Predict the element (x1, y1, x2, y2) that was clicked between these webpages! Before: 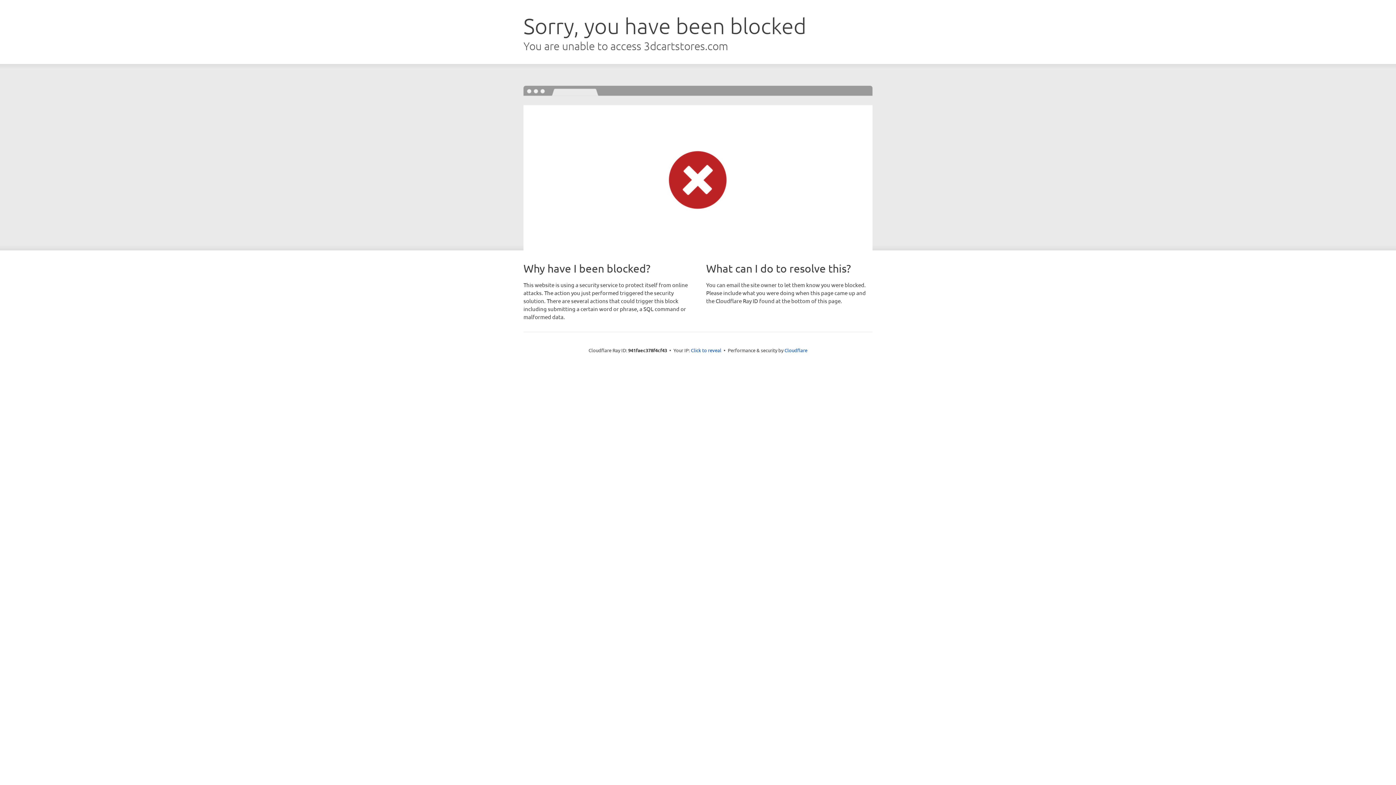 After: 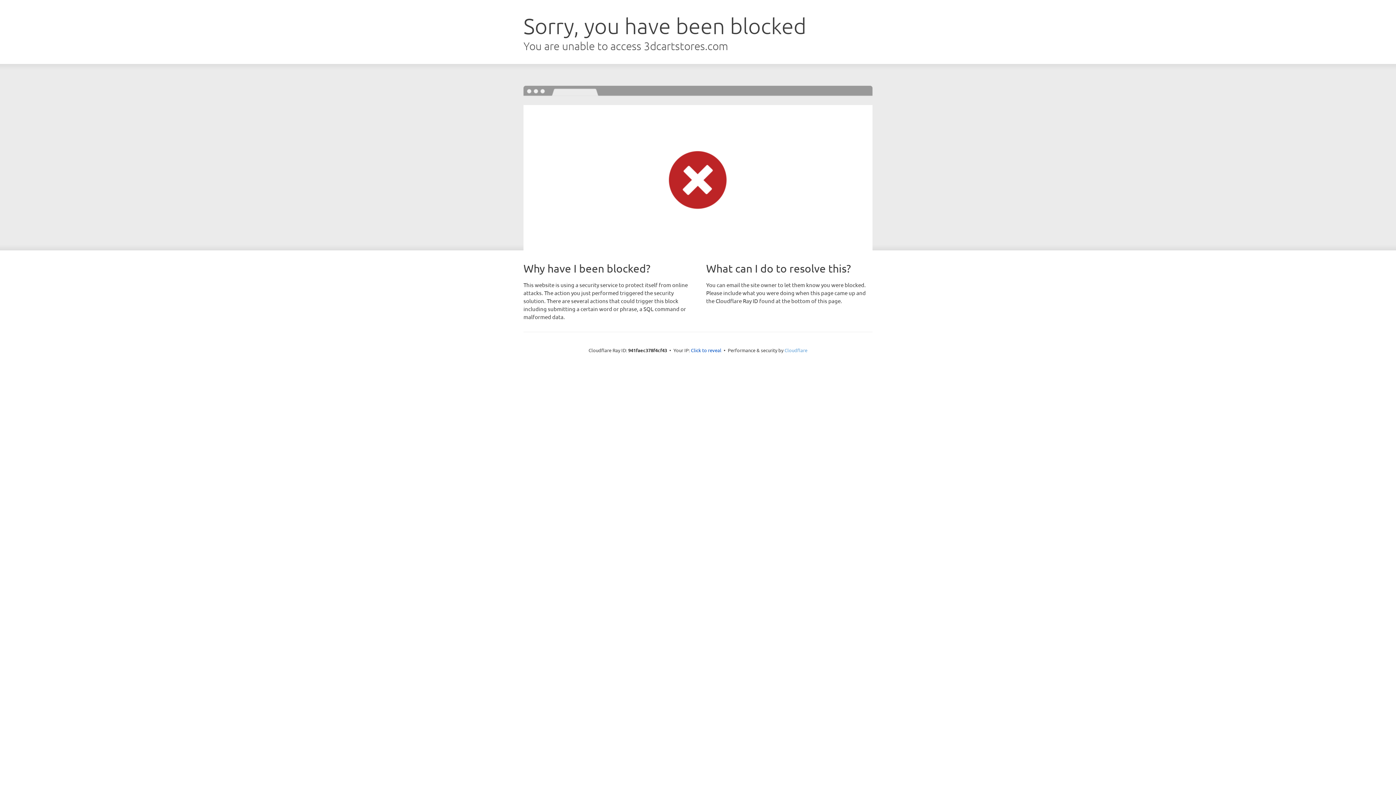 Action: bbox: (784, 347, 807, 353) label: Cloudflare